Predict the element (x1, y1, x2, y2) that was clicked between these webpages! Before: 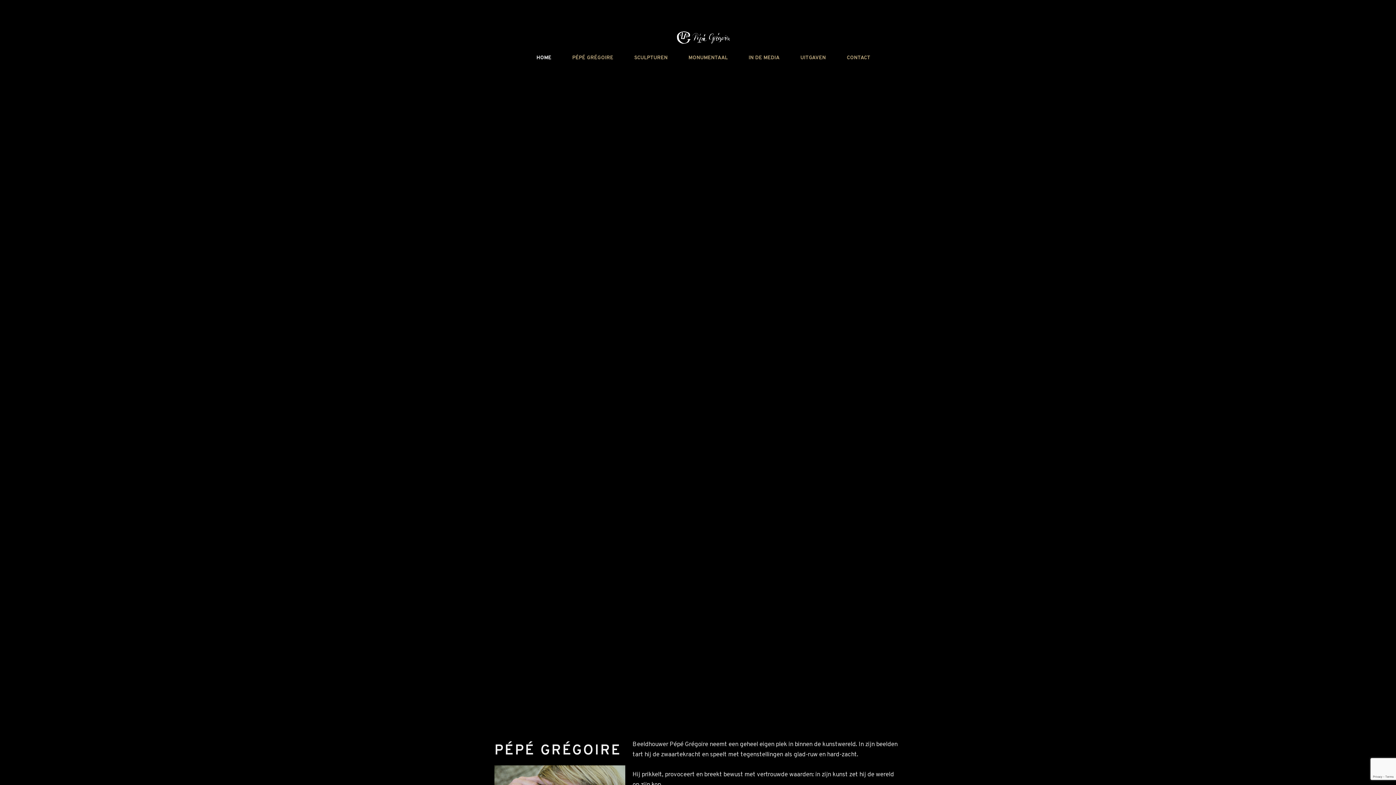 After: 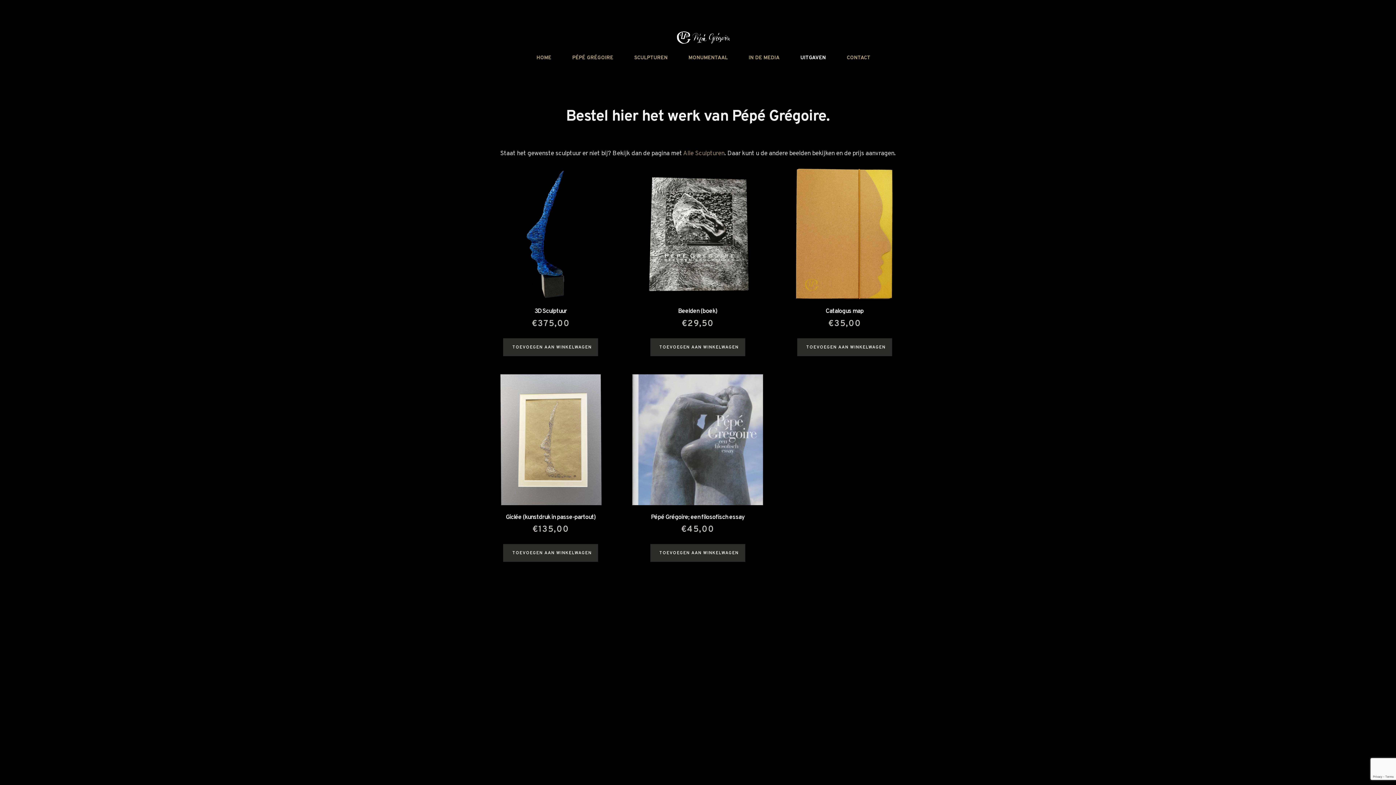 Action: bbox: (790, 50, 836, 66) label: UITGAVEN